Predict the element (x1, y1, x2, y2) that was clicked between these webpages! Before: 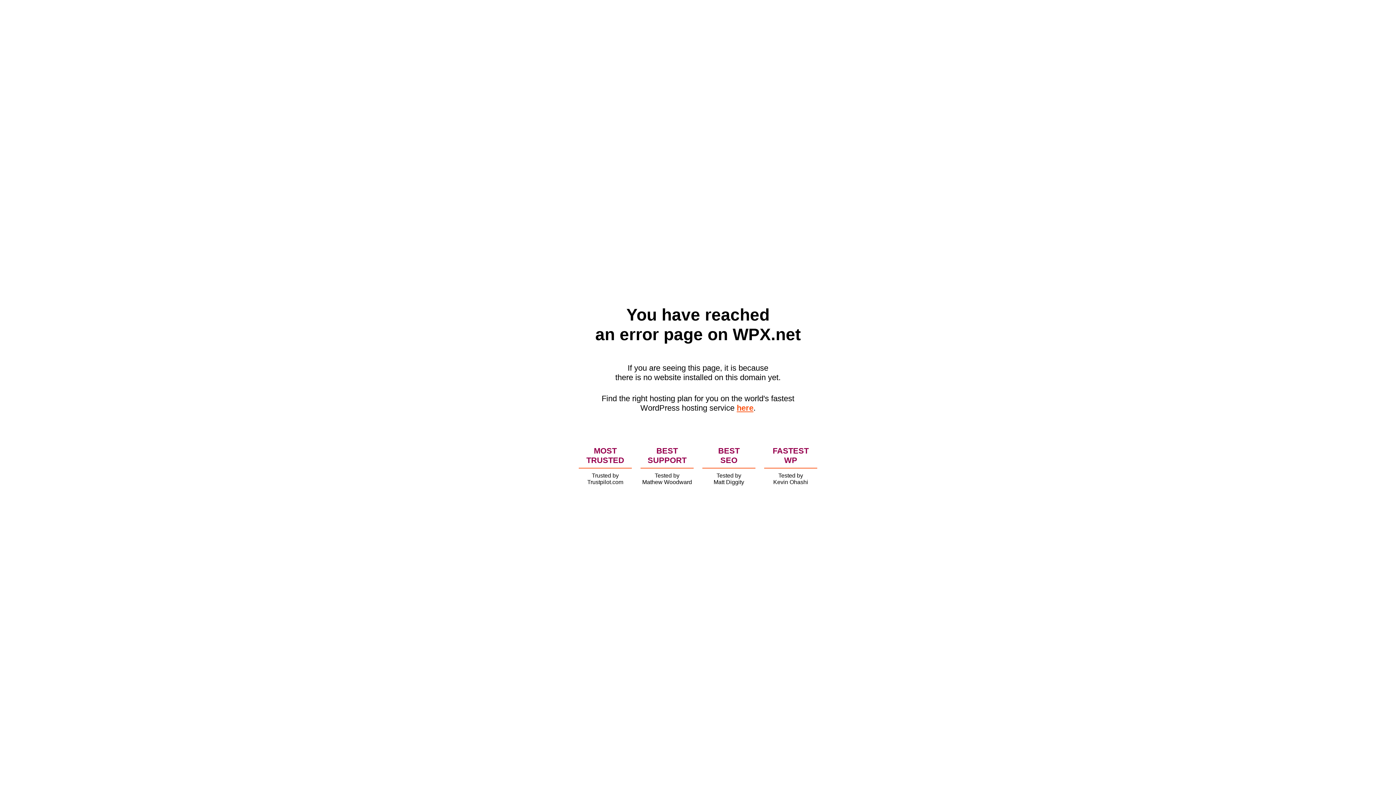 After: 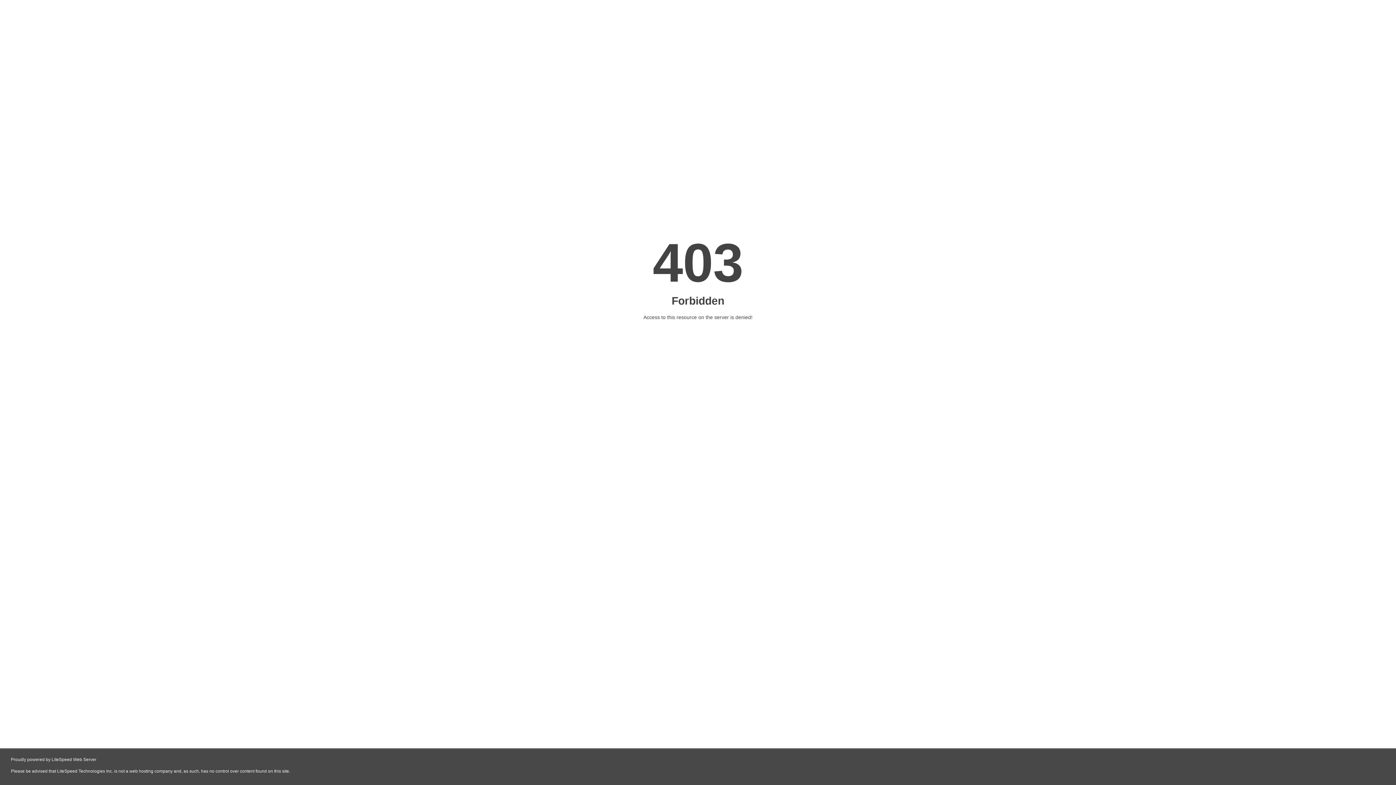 Action: bbox: (736, 403, 753, 412) label: here